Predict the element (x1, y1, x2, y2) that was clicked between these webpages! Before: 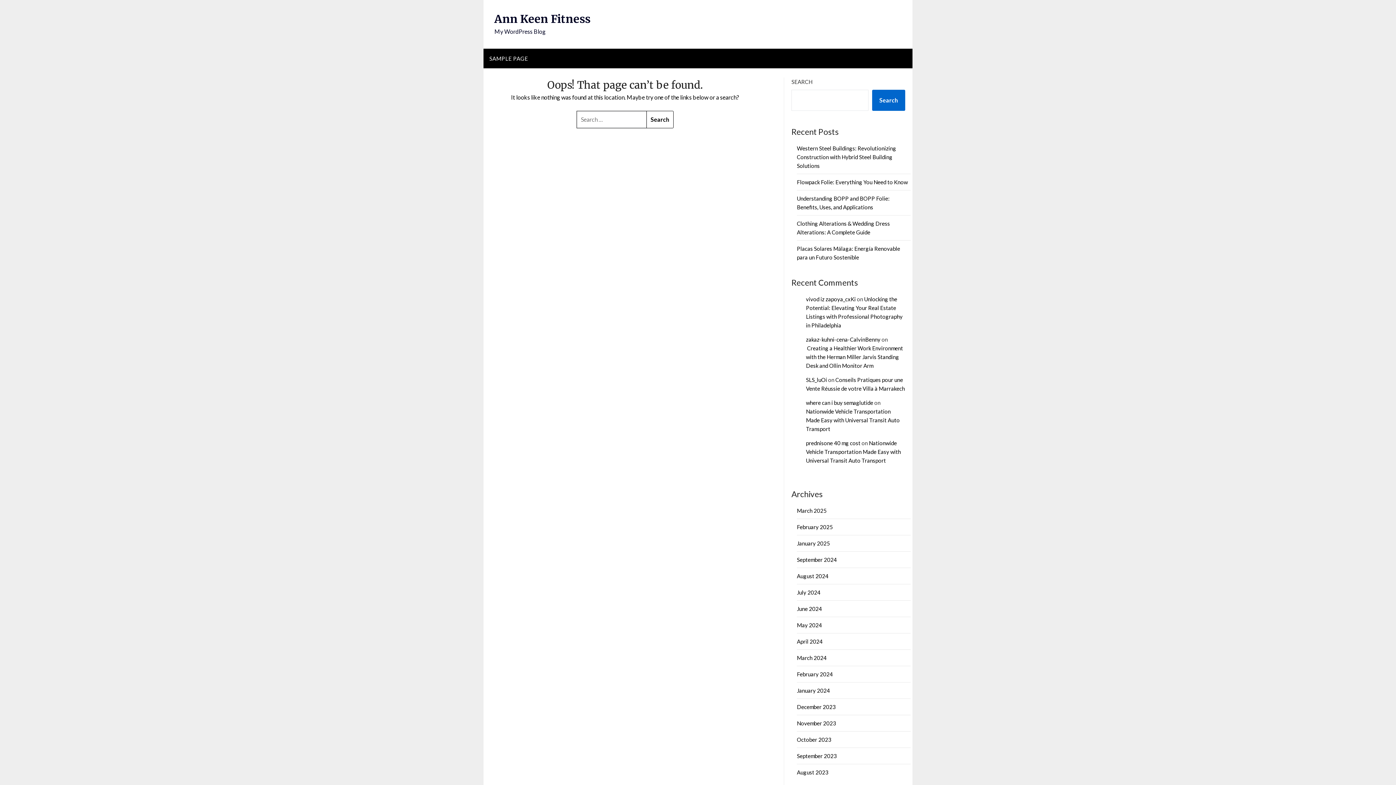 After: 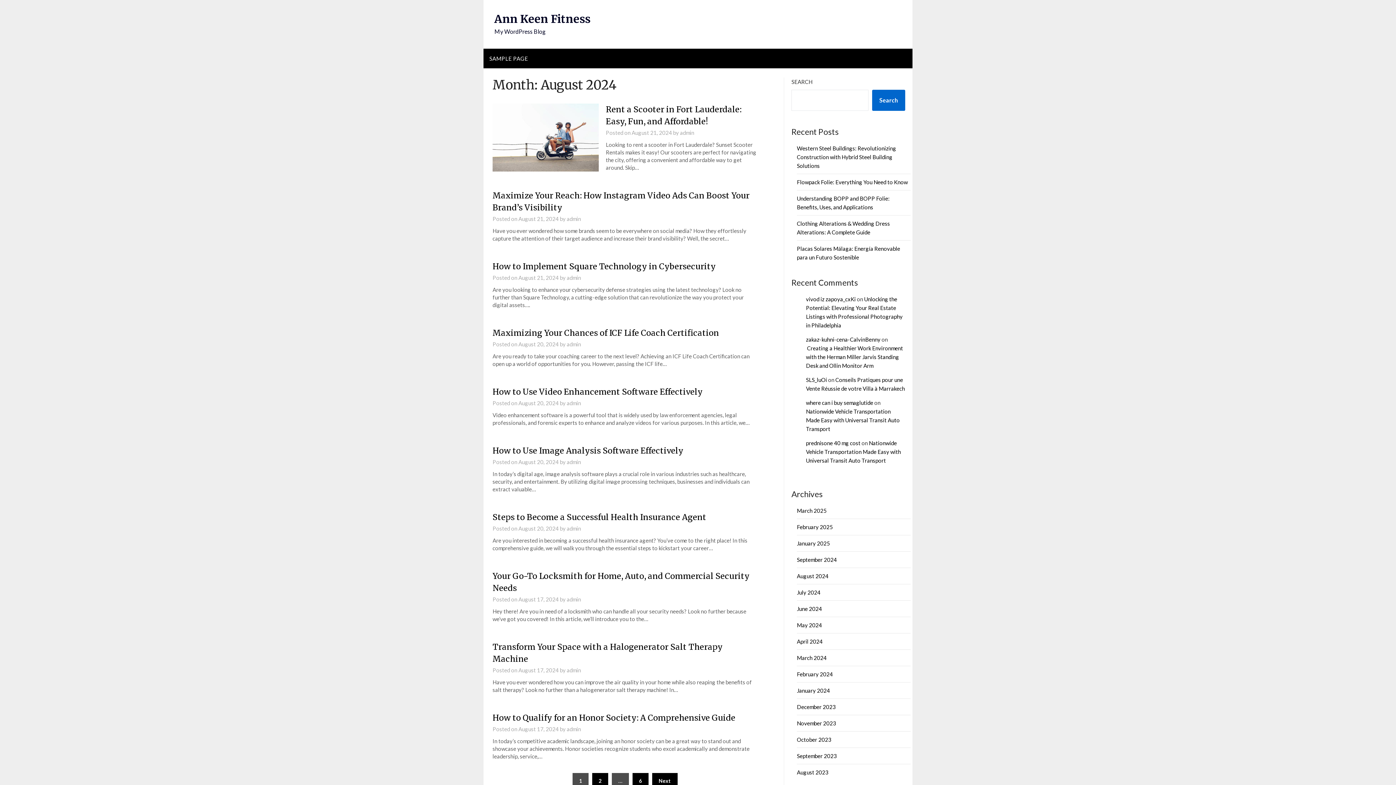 Action: bbox: (797, 572, 828, 579) label: August 2024